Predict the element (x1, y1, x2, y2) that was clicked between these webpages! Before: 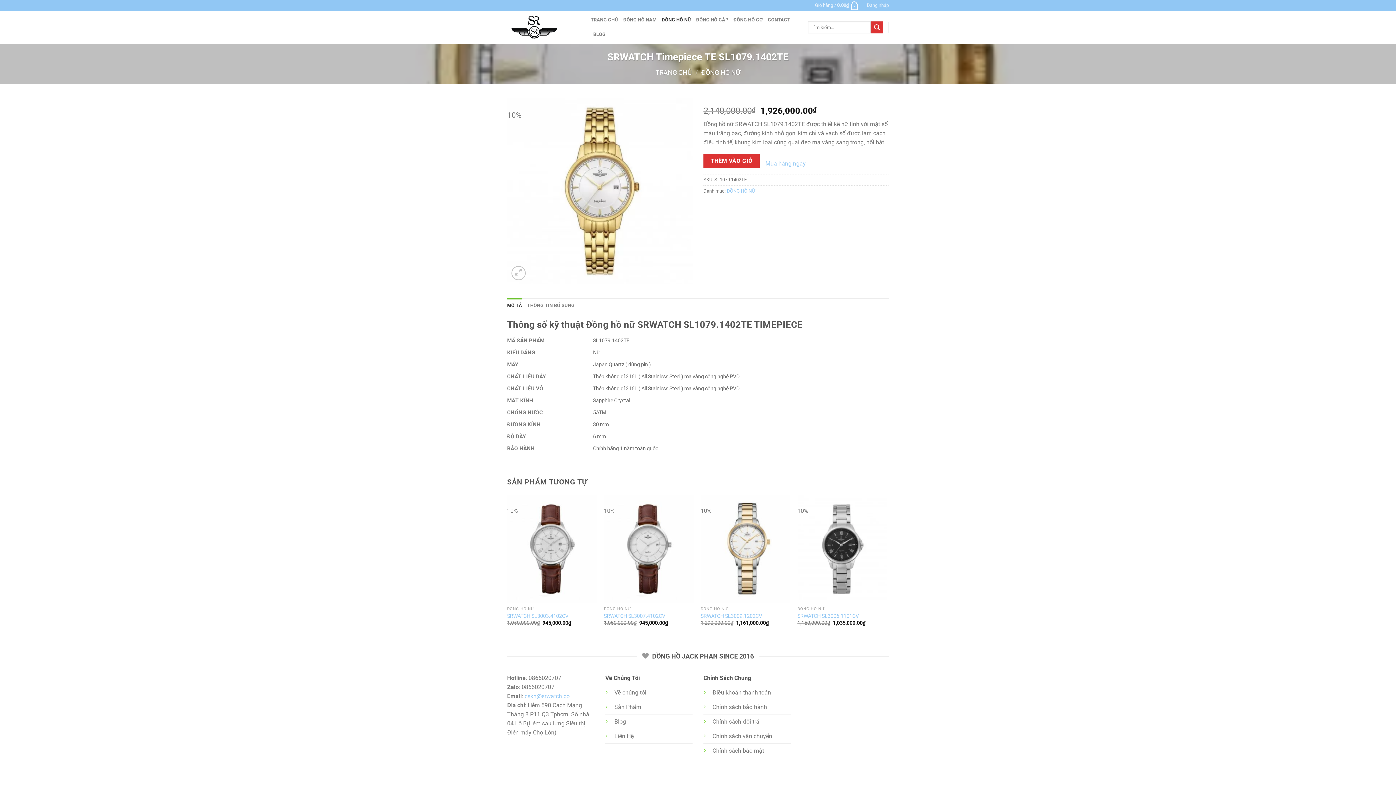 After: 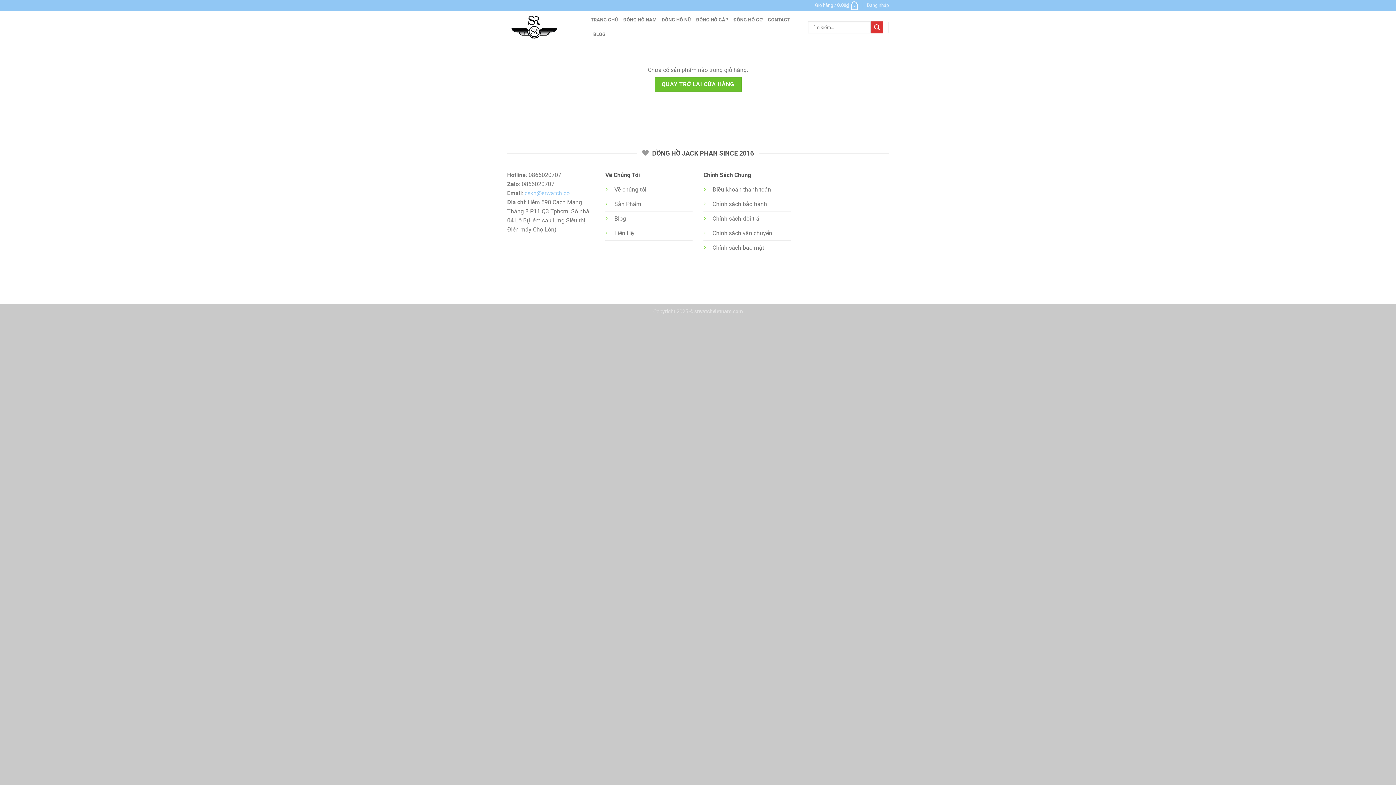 Action: bbox: (815, 0, 858, 10) label: Giỏ hàng / 0.00₫
0